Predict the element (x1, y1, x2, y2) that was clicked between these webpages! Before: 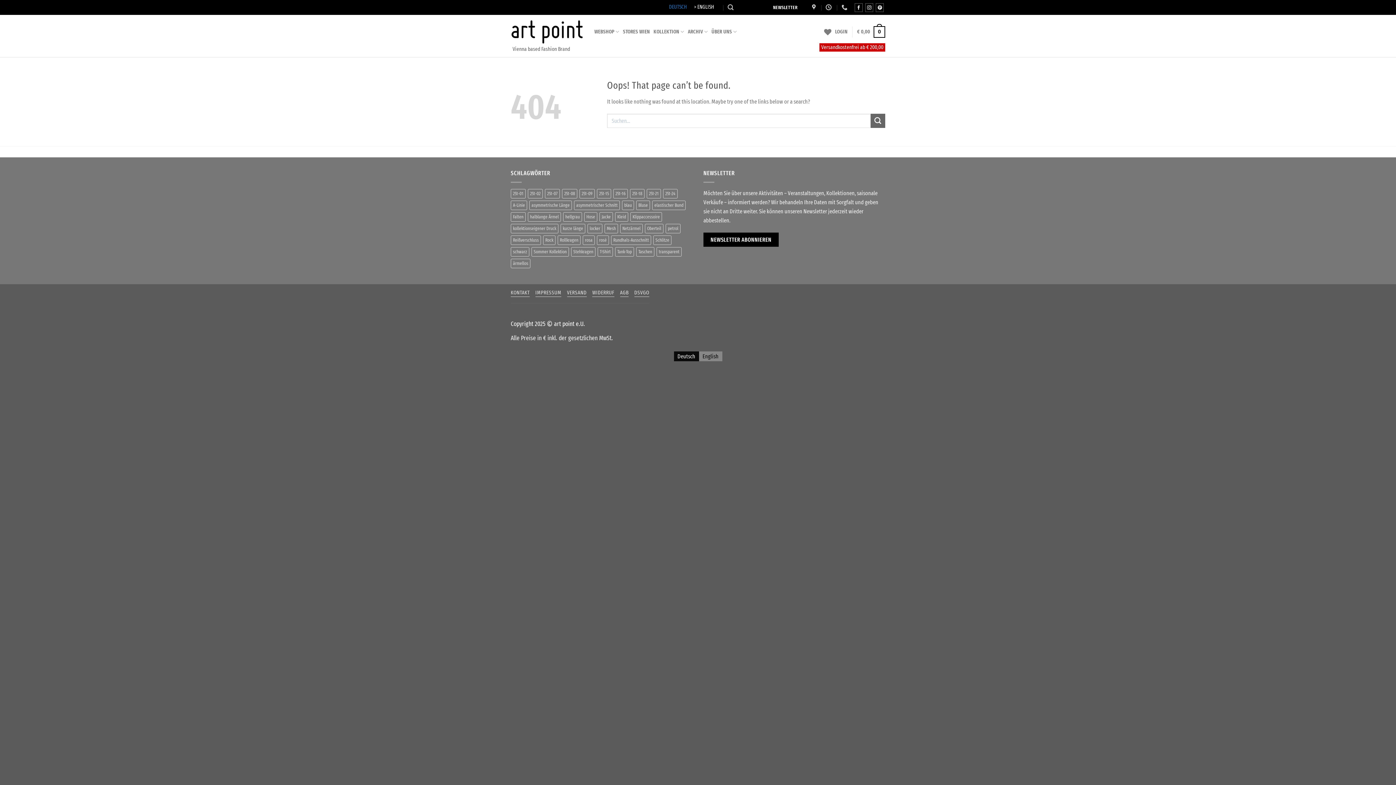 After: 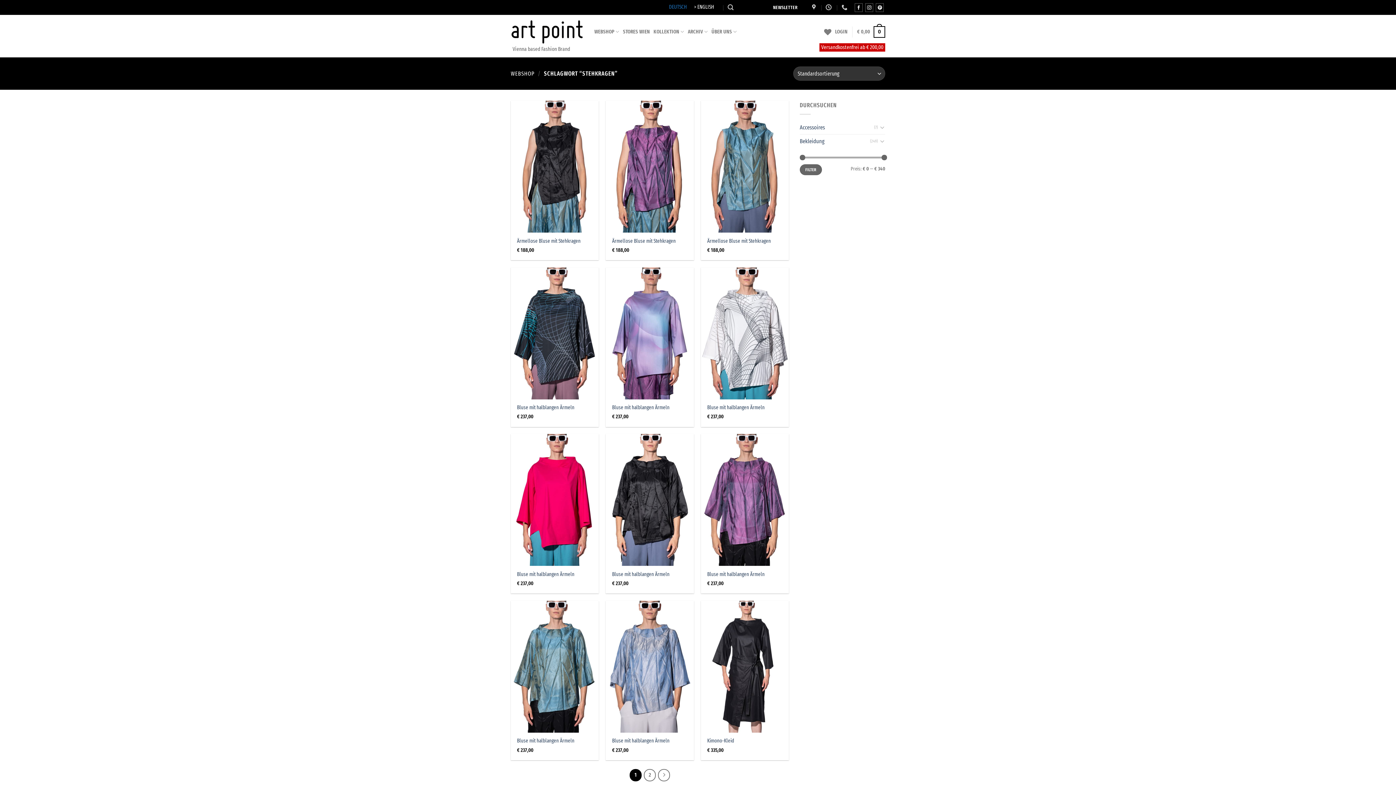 Action: bbox: (571, 247, 595, 256) label: Stehkragen (16 Produkte)